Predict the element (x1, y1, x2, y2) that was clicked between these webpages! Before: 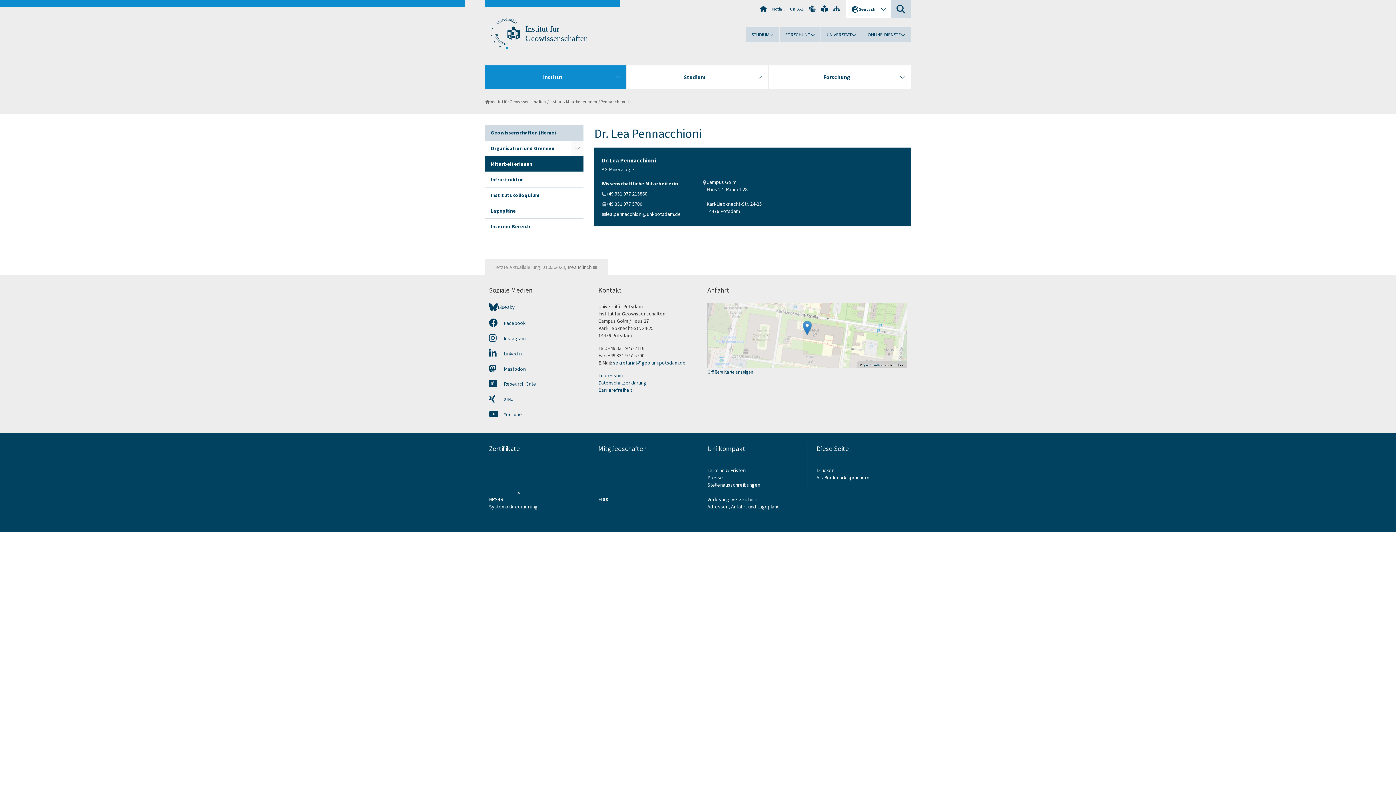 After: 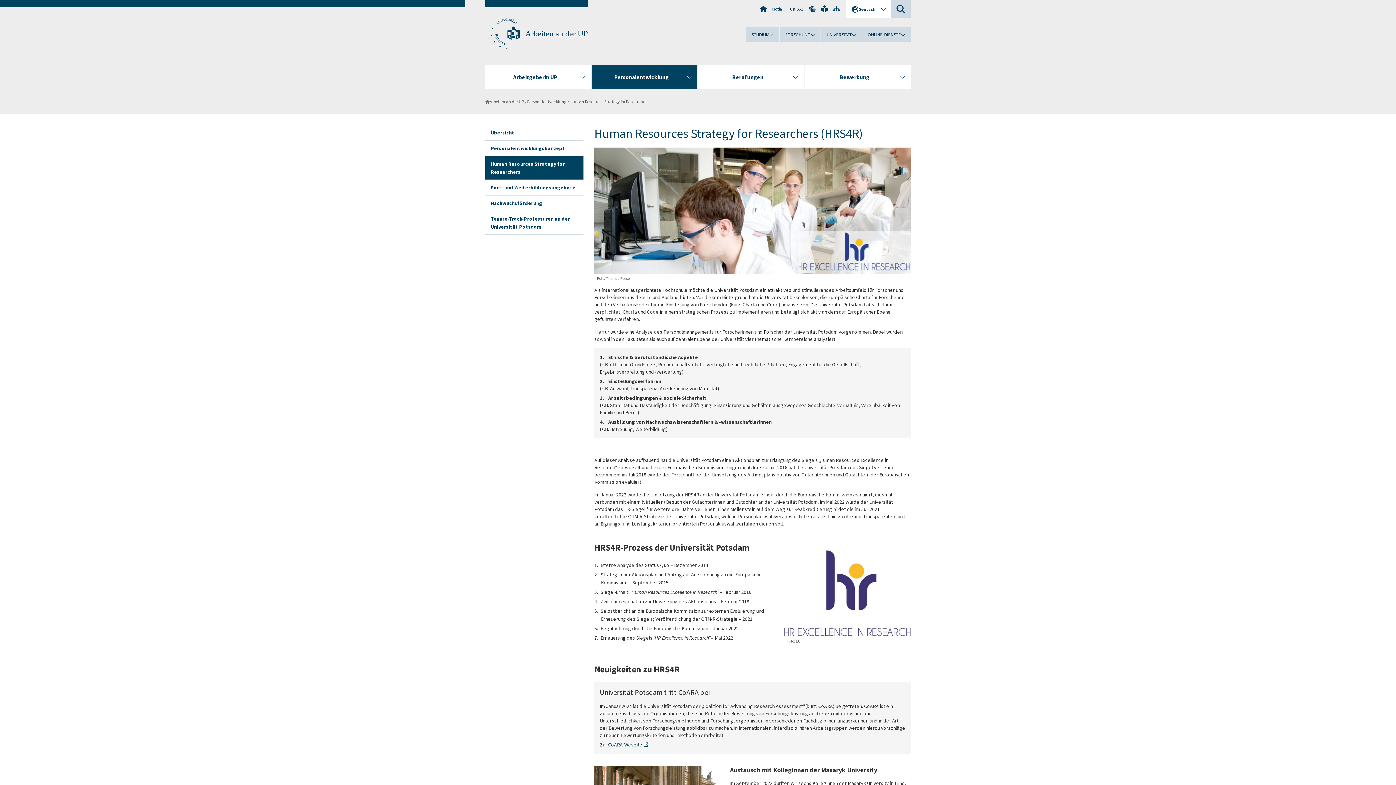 Action: bbox: (489, 496, 503, 502) label: HRS4R